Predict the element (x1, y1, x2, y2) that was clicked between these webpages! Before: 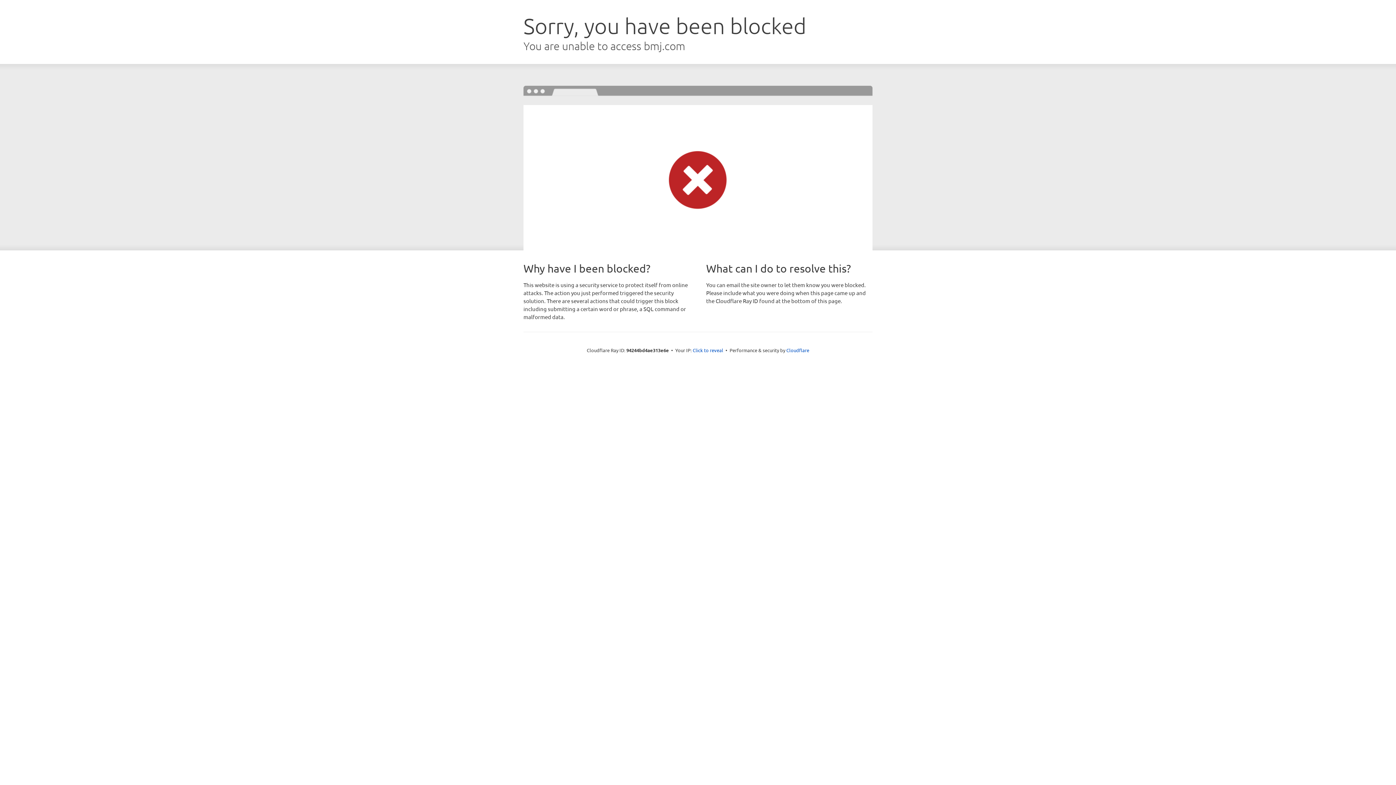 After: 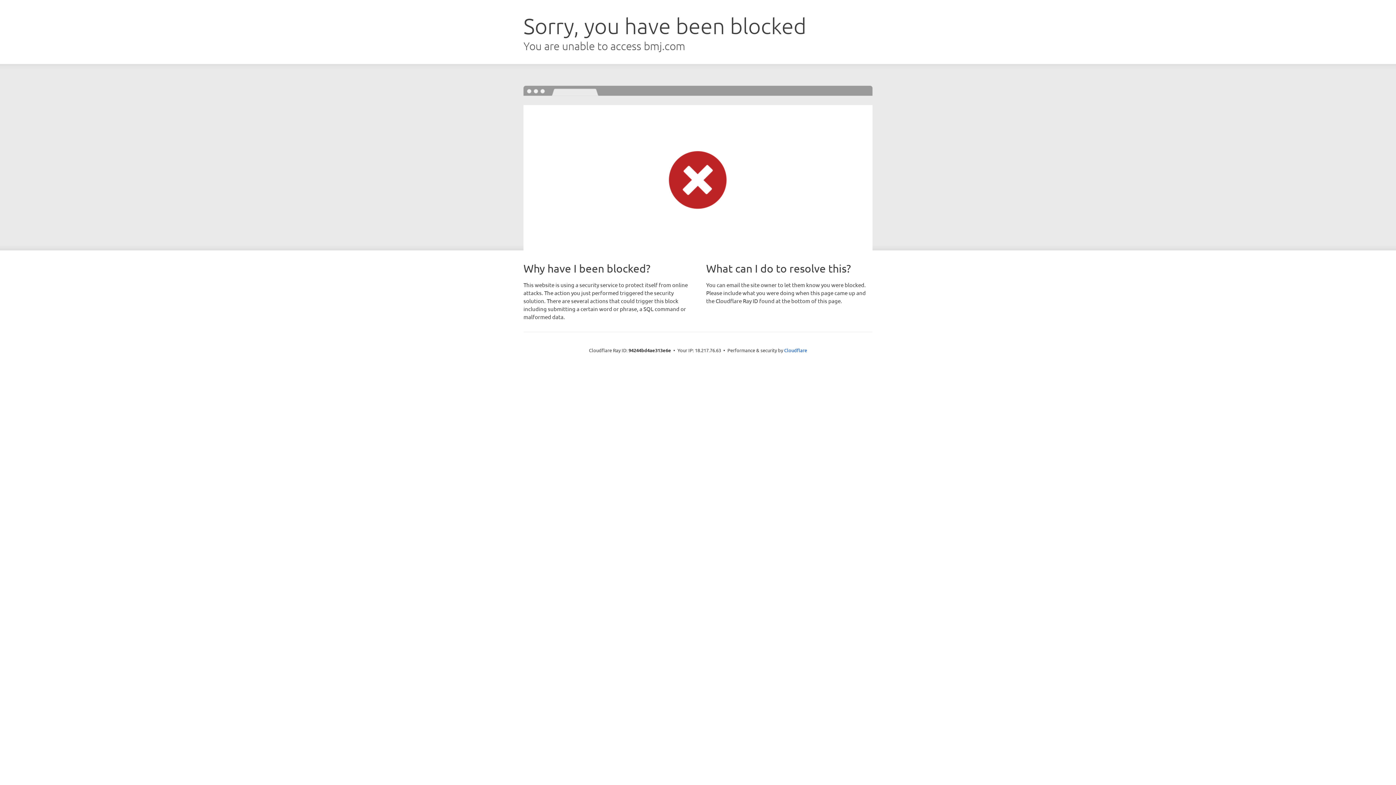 Action: label: Click to reveal bbox: (692, 346, 723, 353)